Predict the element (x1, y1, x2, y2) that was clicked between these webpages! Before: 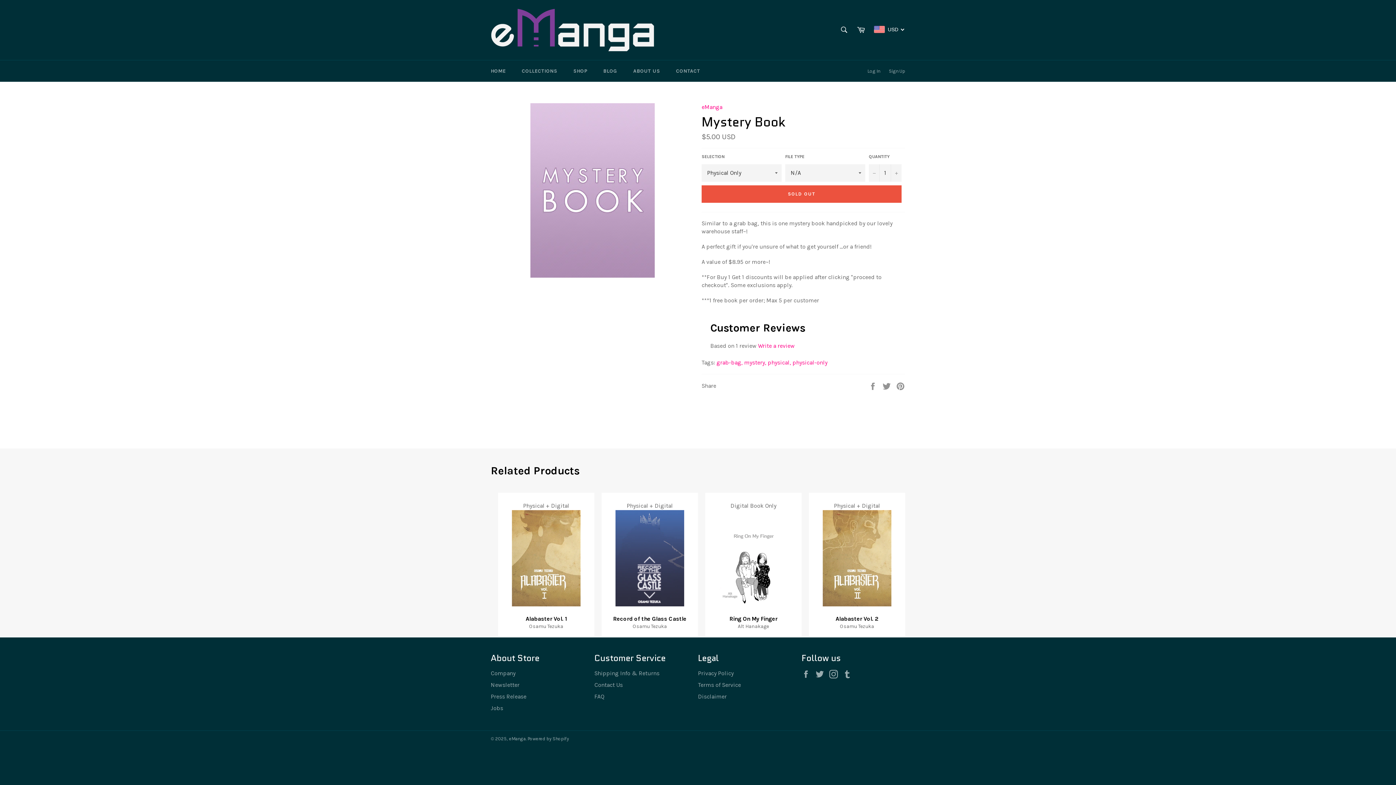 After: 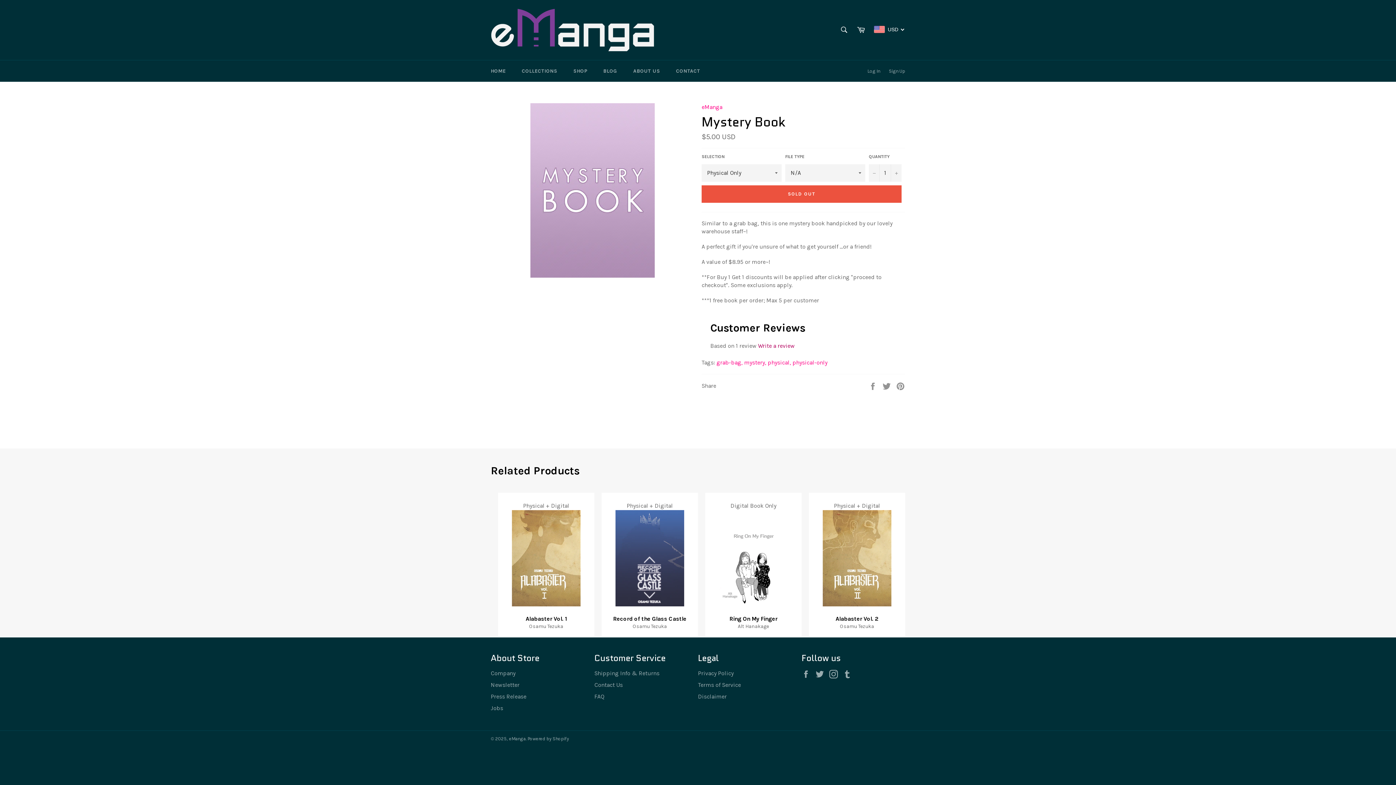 Action: label: Write a review bbox: (758, 342, 794, 349)